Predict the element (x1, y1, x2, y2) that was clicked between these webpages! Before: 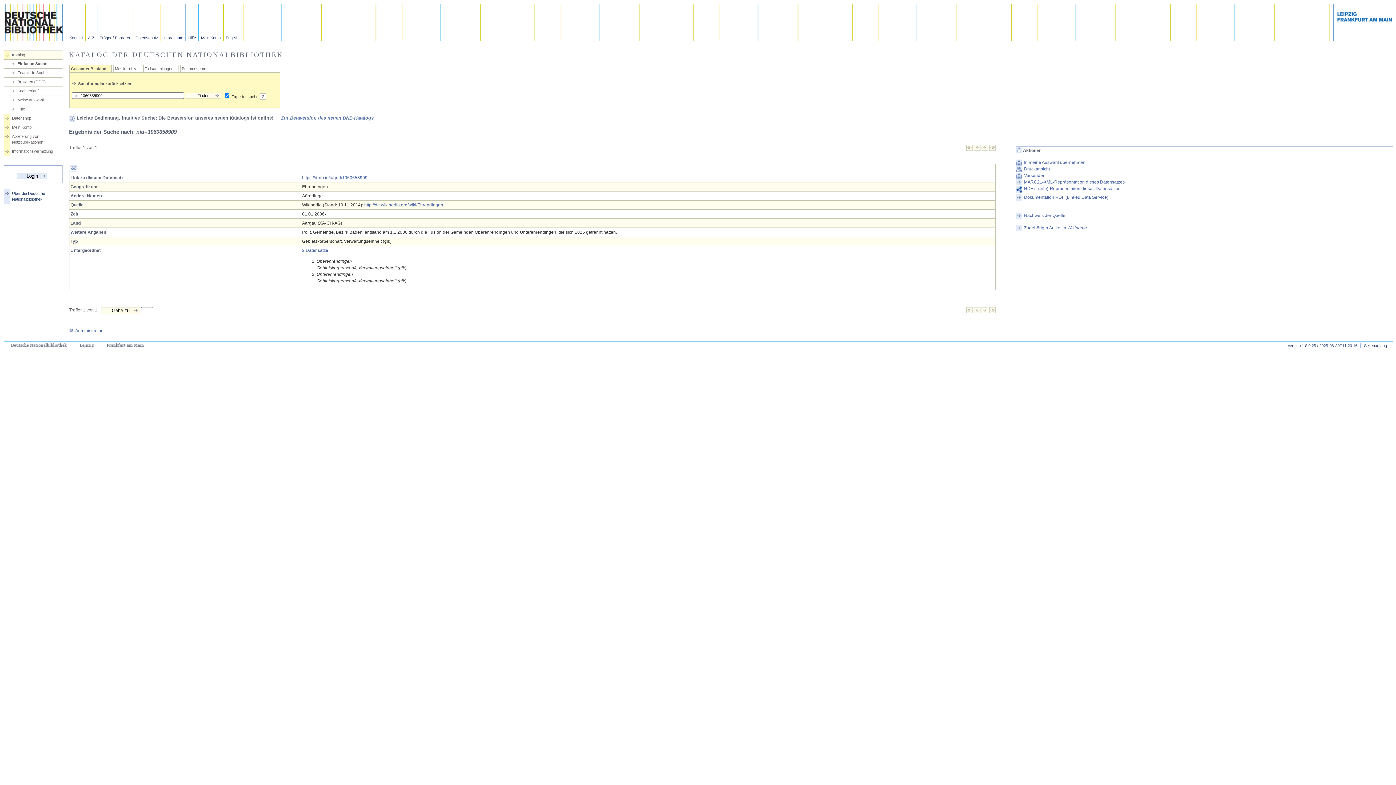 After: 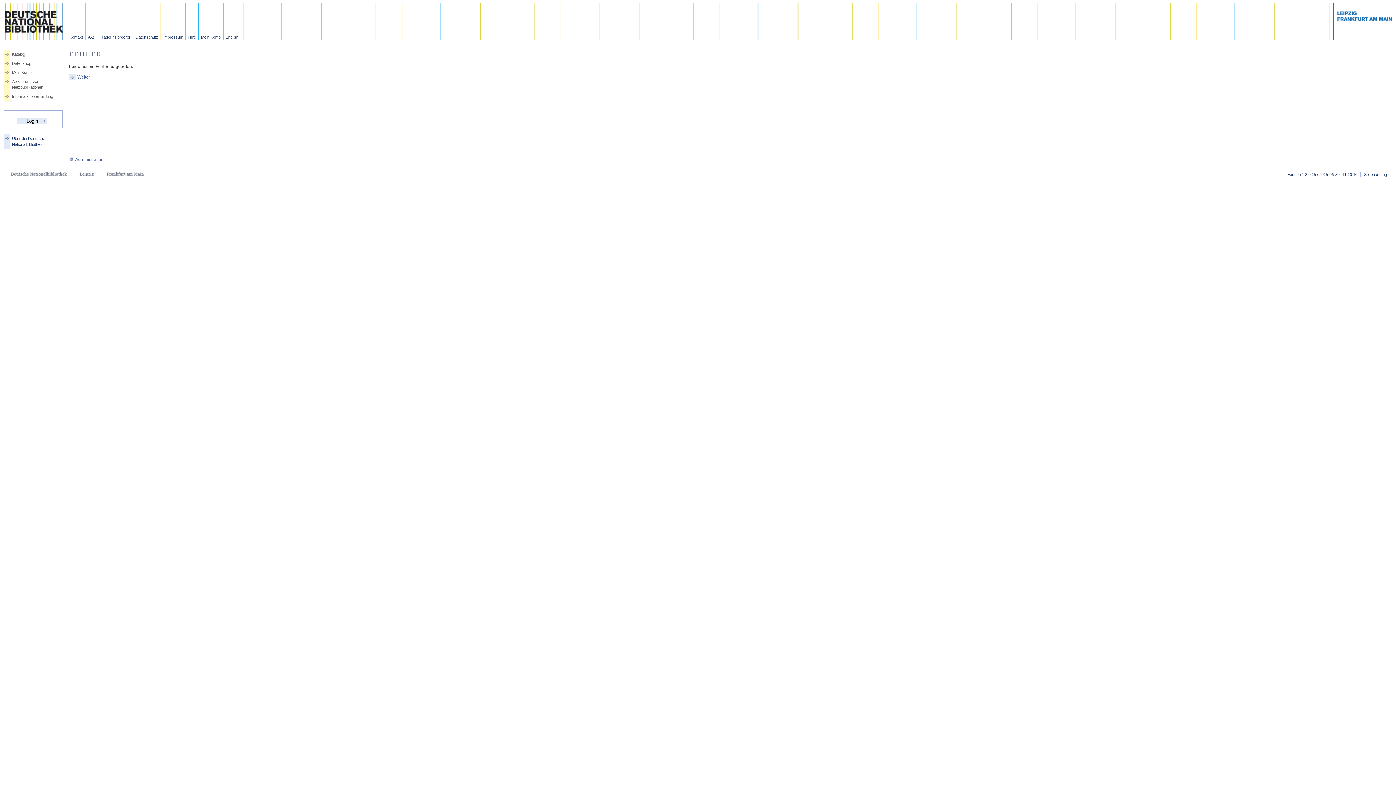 Action: bbox: (1360, 343, 1387, 347) label: Seitenanfang